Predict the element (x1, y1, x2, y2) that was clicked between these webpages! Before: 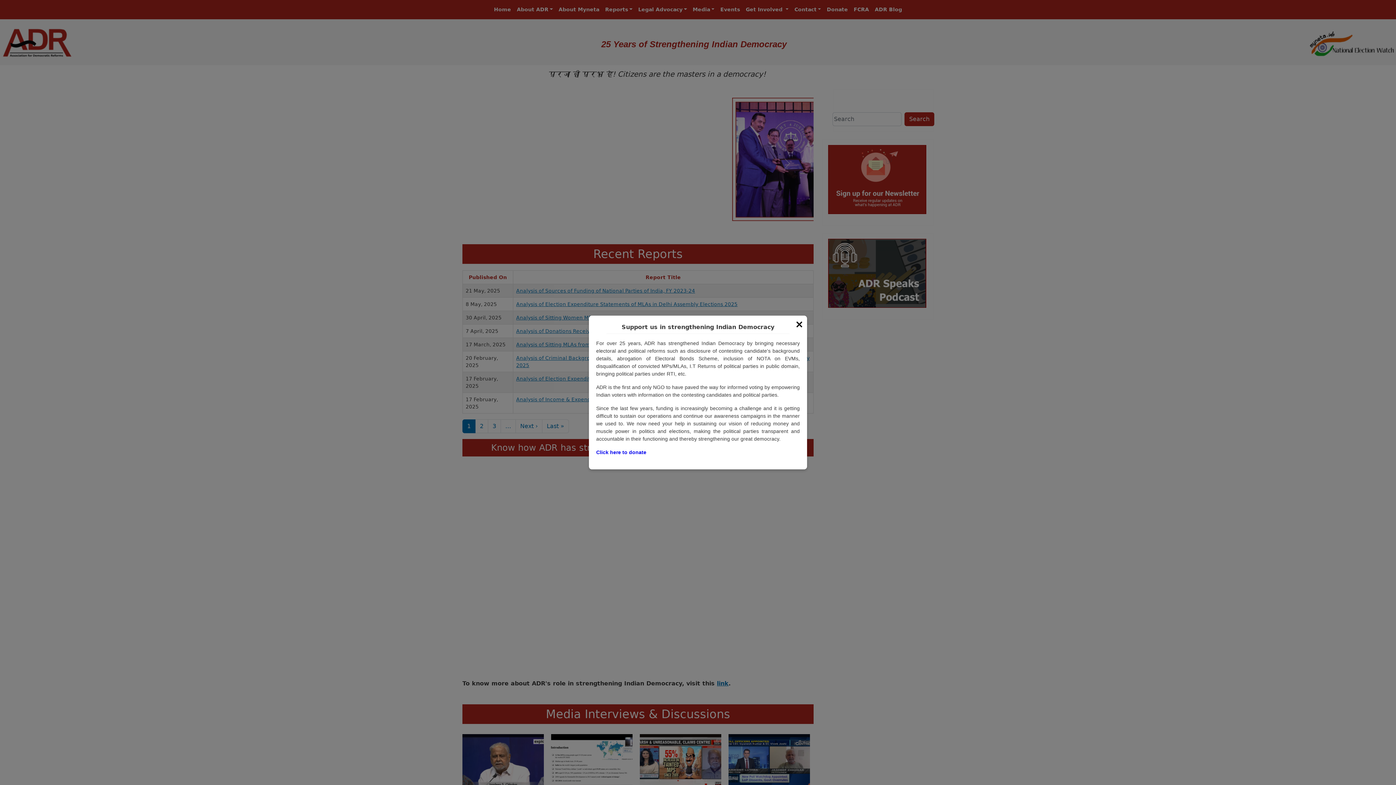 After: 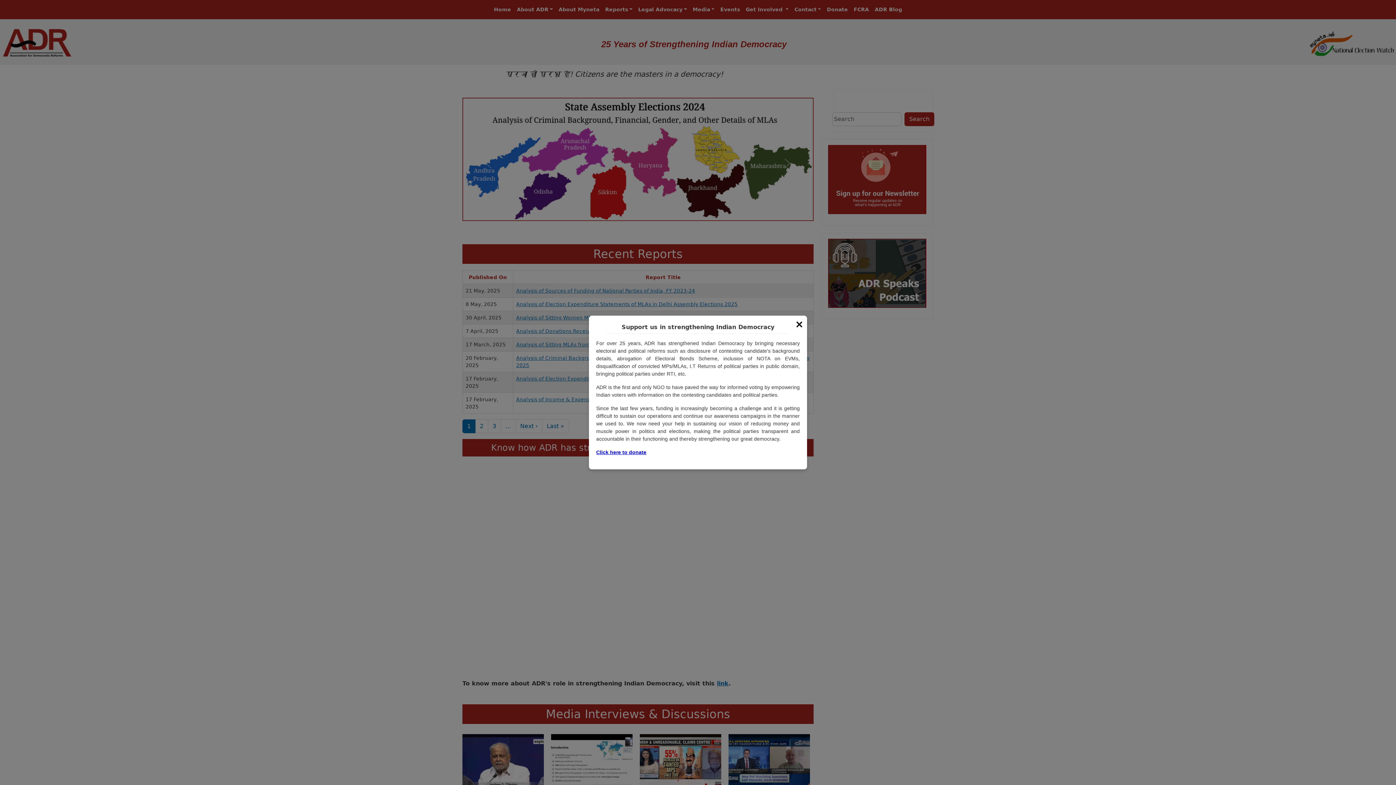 Action: bbox: (596, 449, 646, 455) label: Click here to donate